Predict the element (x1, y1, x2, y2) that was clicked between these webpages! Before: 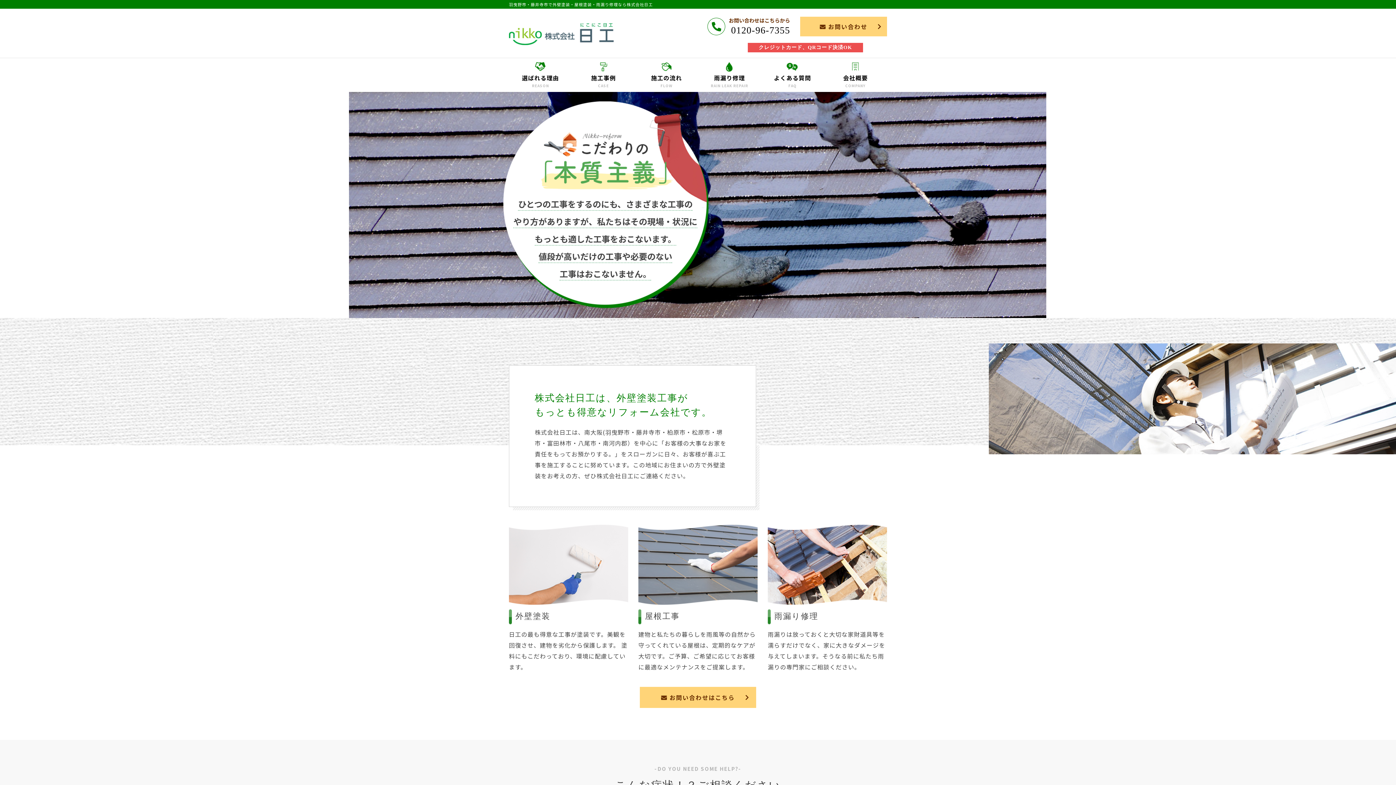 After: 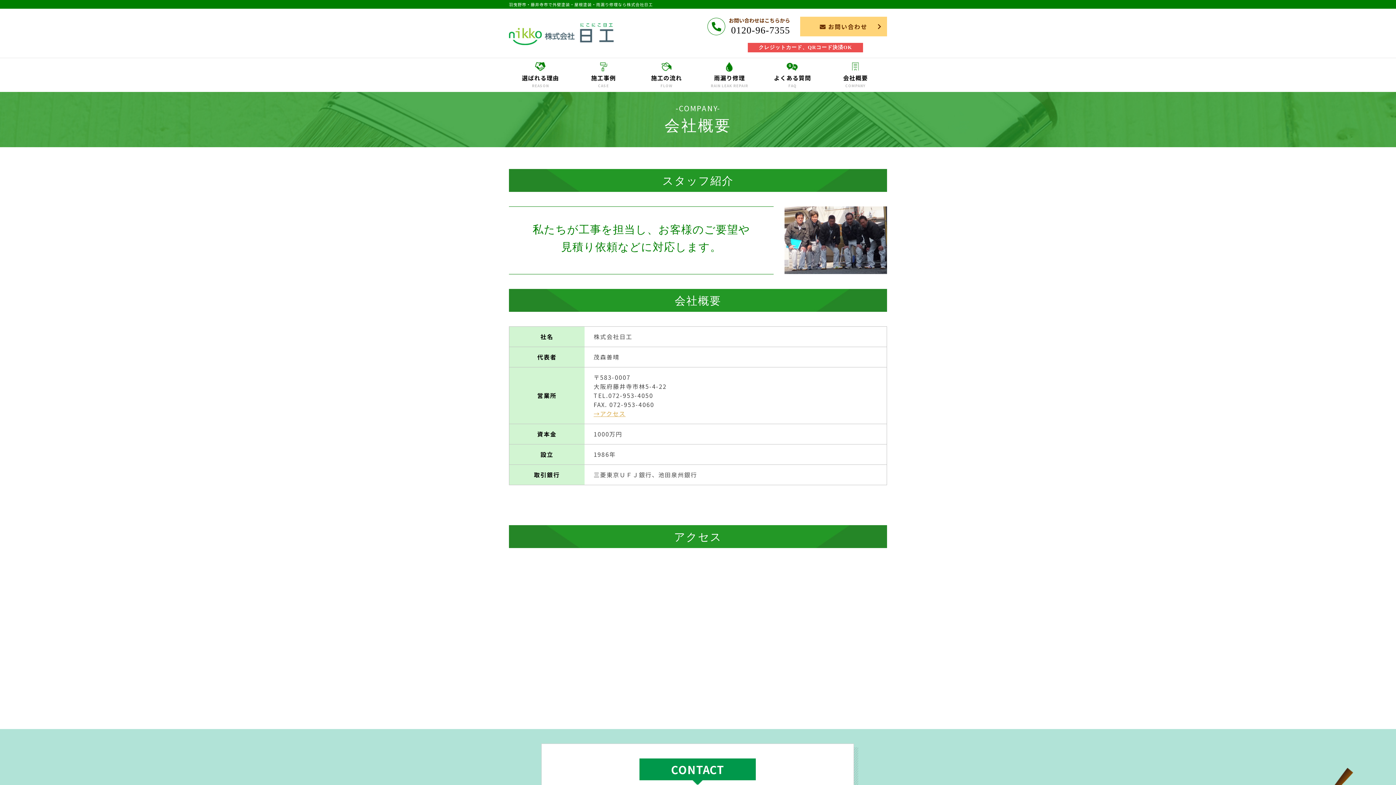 Action: bbox: (824, 58, 887, 92) label: 会社概要